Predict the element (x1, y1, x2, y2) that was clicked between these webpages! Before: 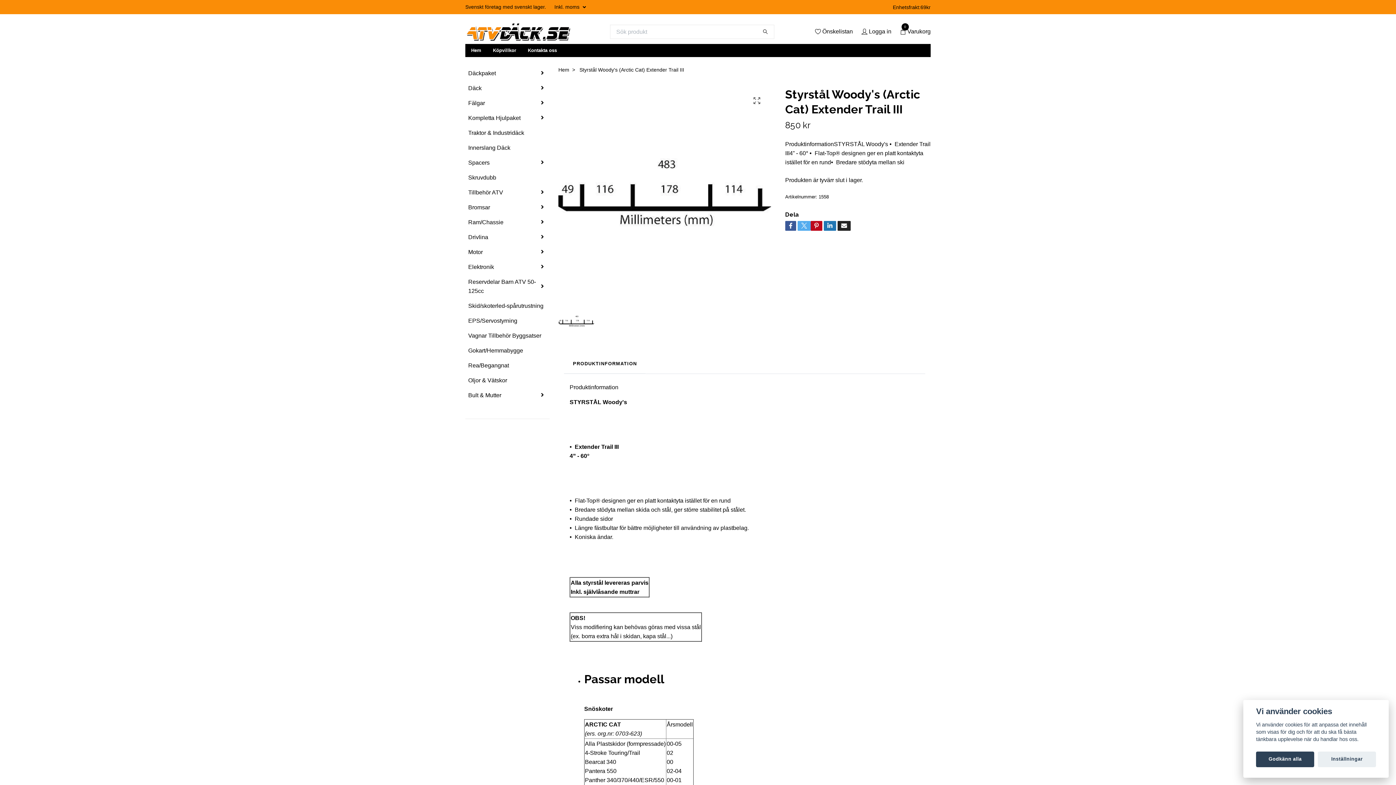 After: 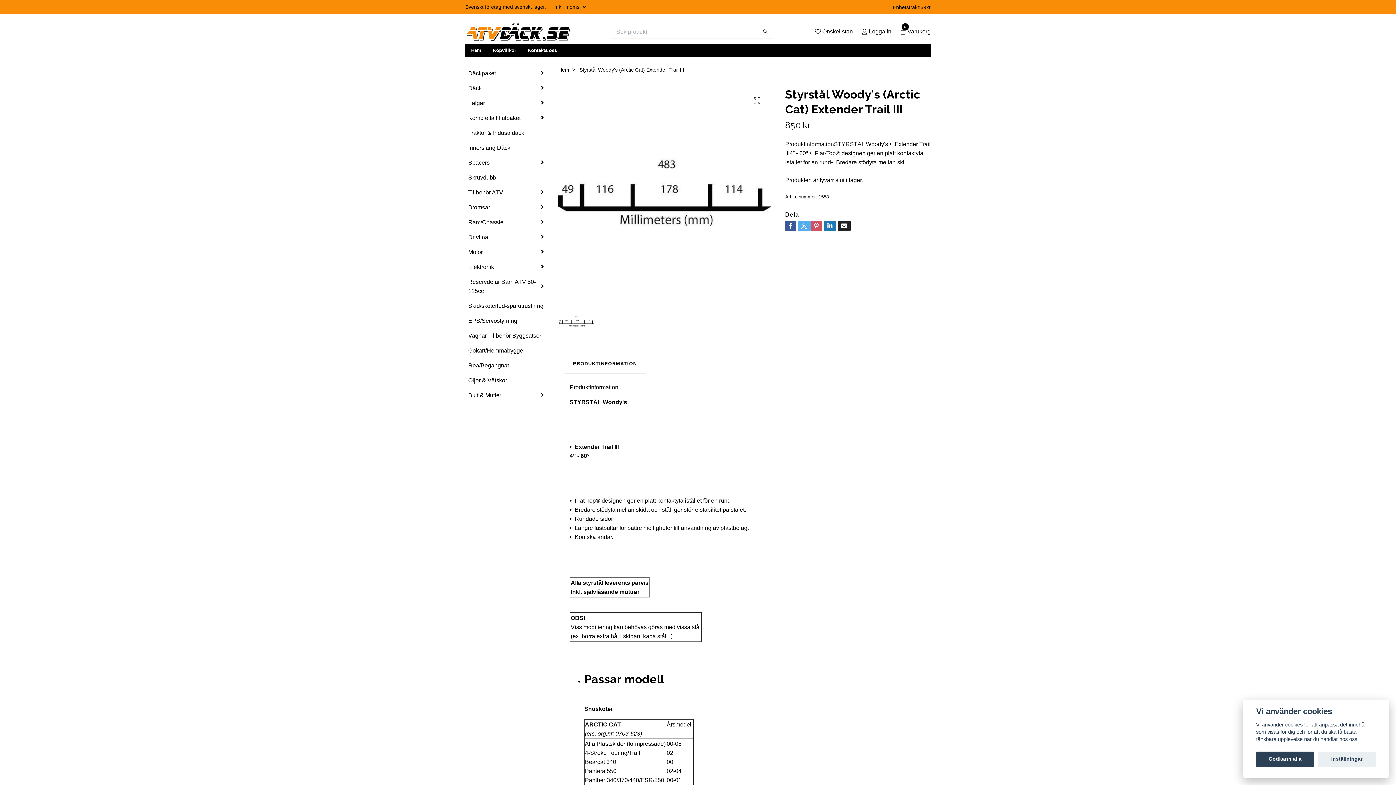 Action: bbox: (810, 221, 822, 230)